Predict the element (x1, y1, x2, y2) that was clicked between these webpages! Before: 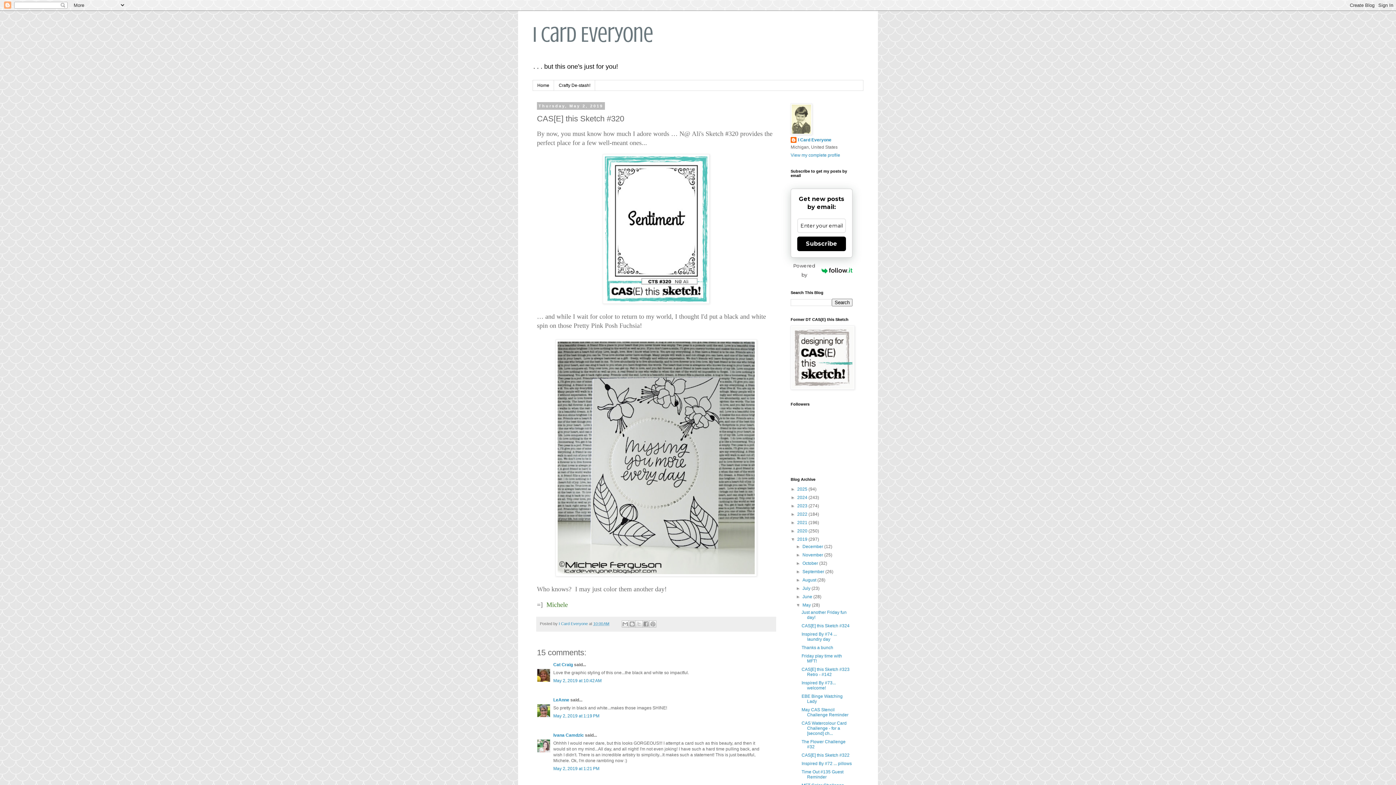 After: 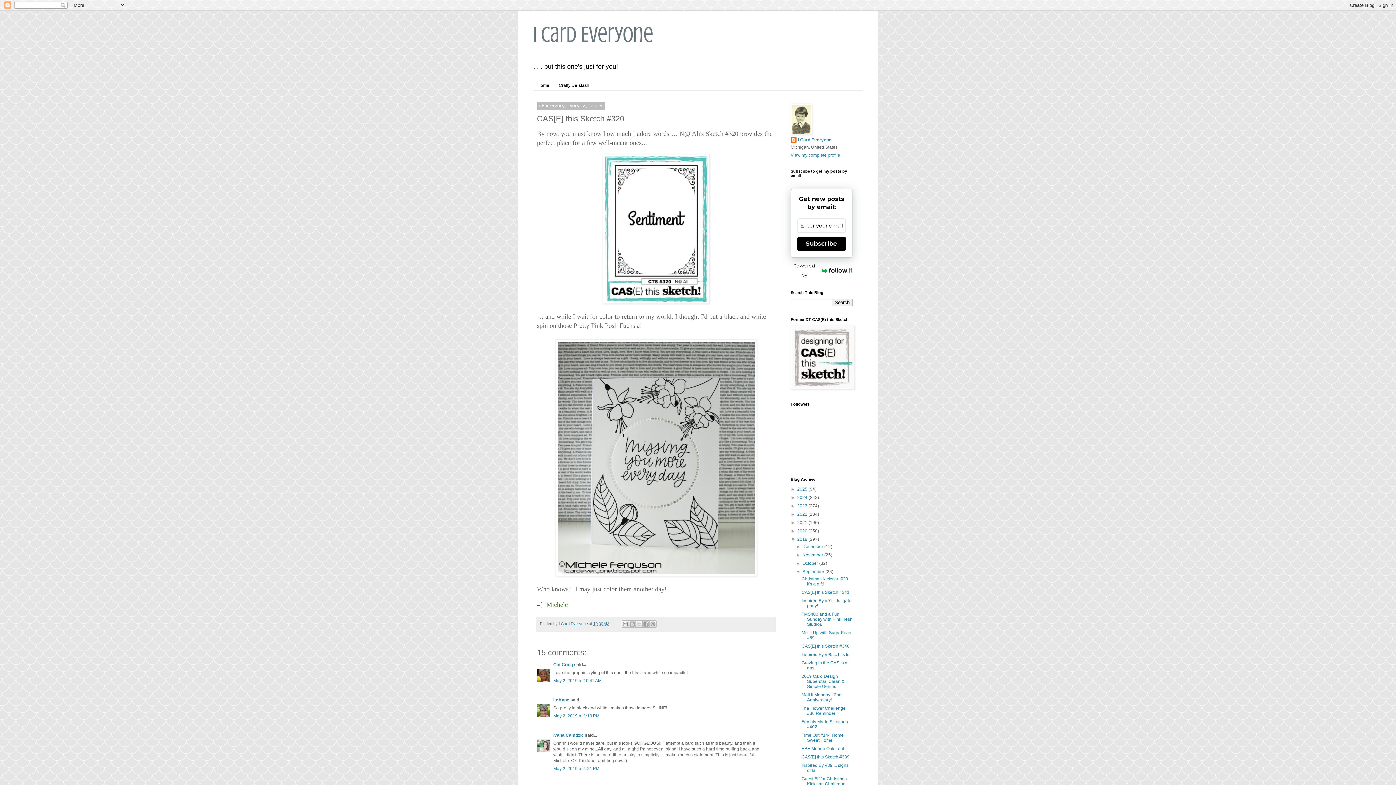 Action: bbox: (796, 569, 802, 574) label: ►  